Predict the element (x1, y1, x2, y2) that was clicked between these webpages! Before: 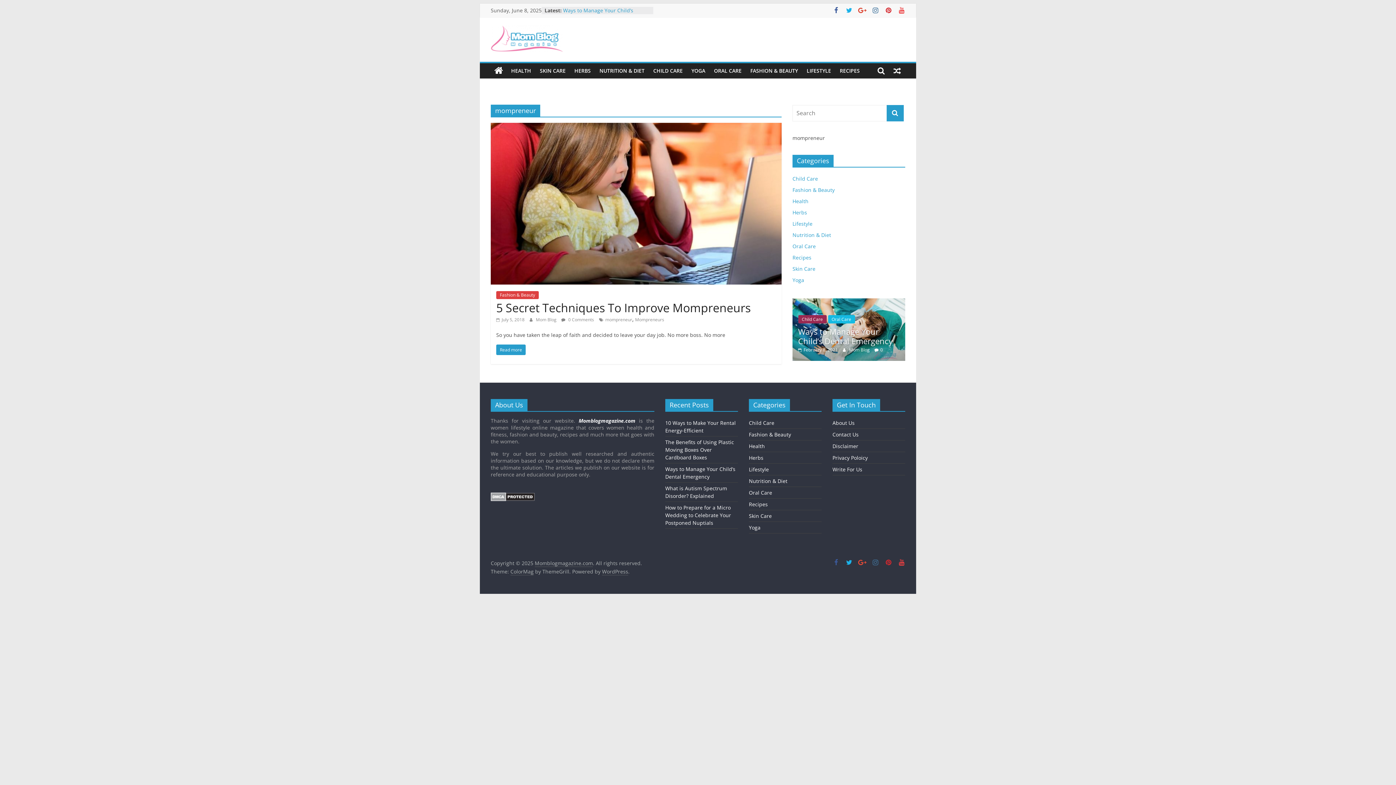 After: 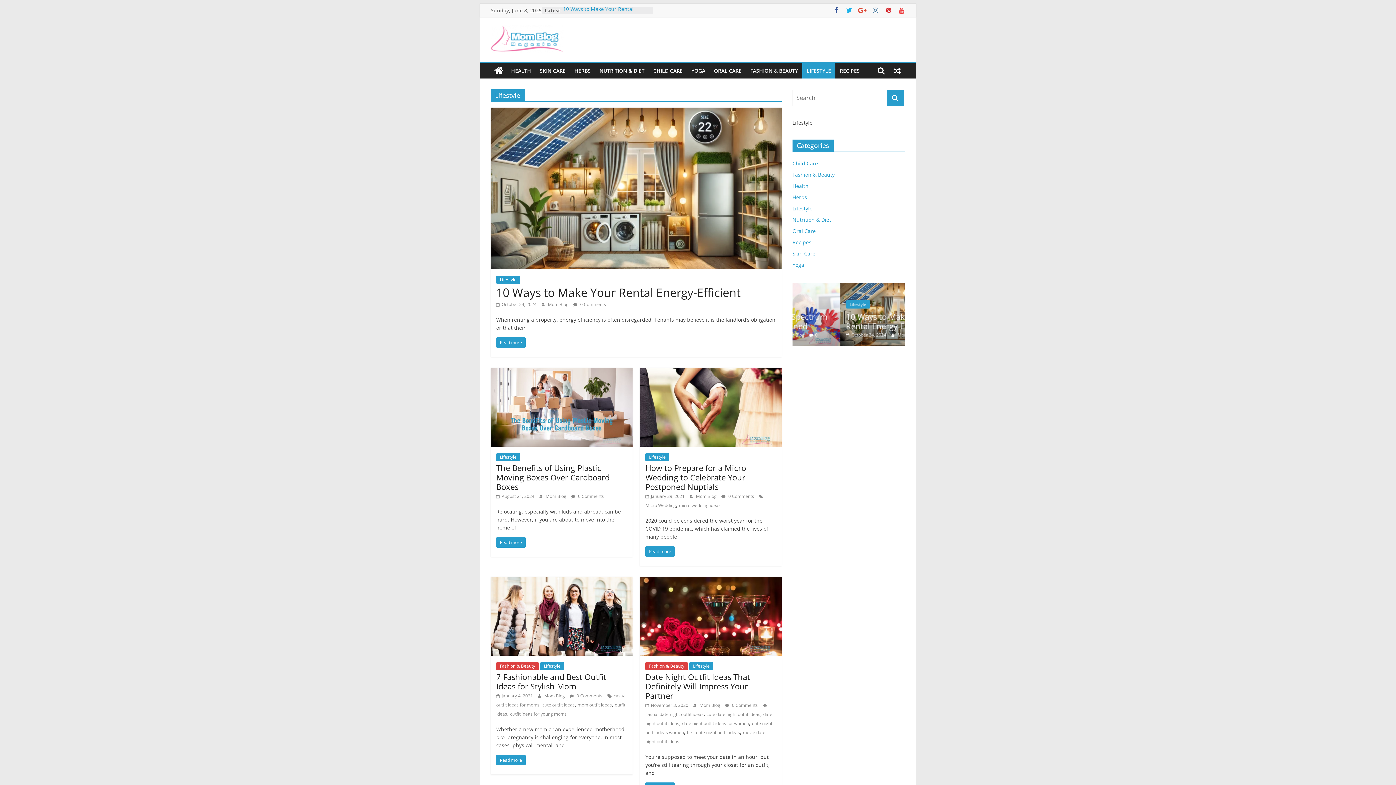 Action: label: Lifestyle bbox: (792, 220, 812, 227)